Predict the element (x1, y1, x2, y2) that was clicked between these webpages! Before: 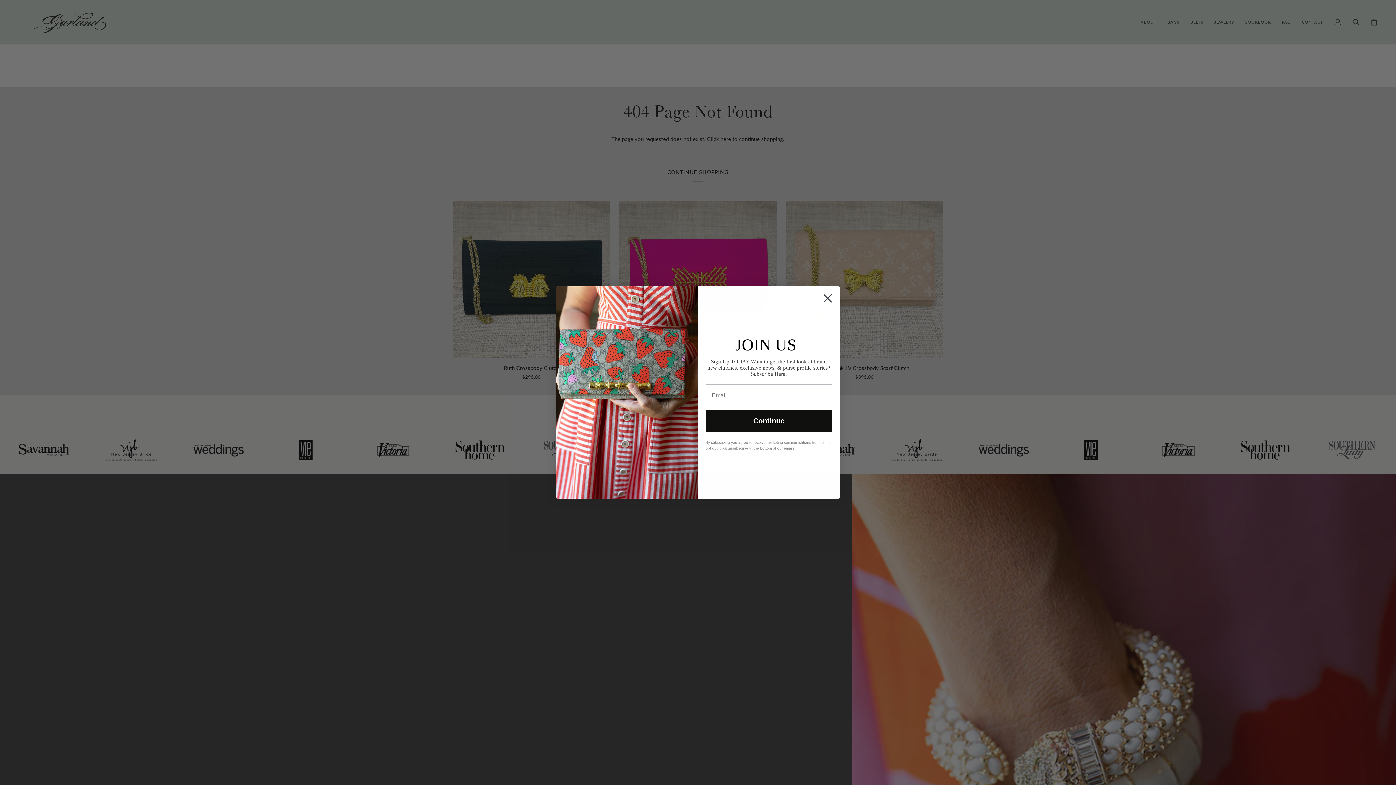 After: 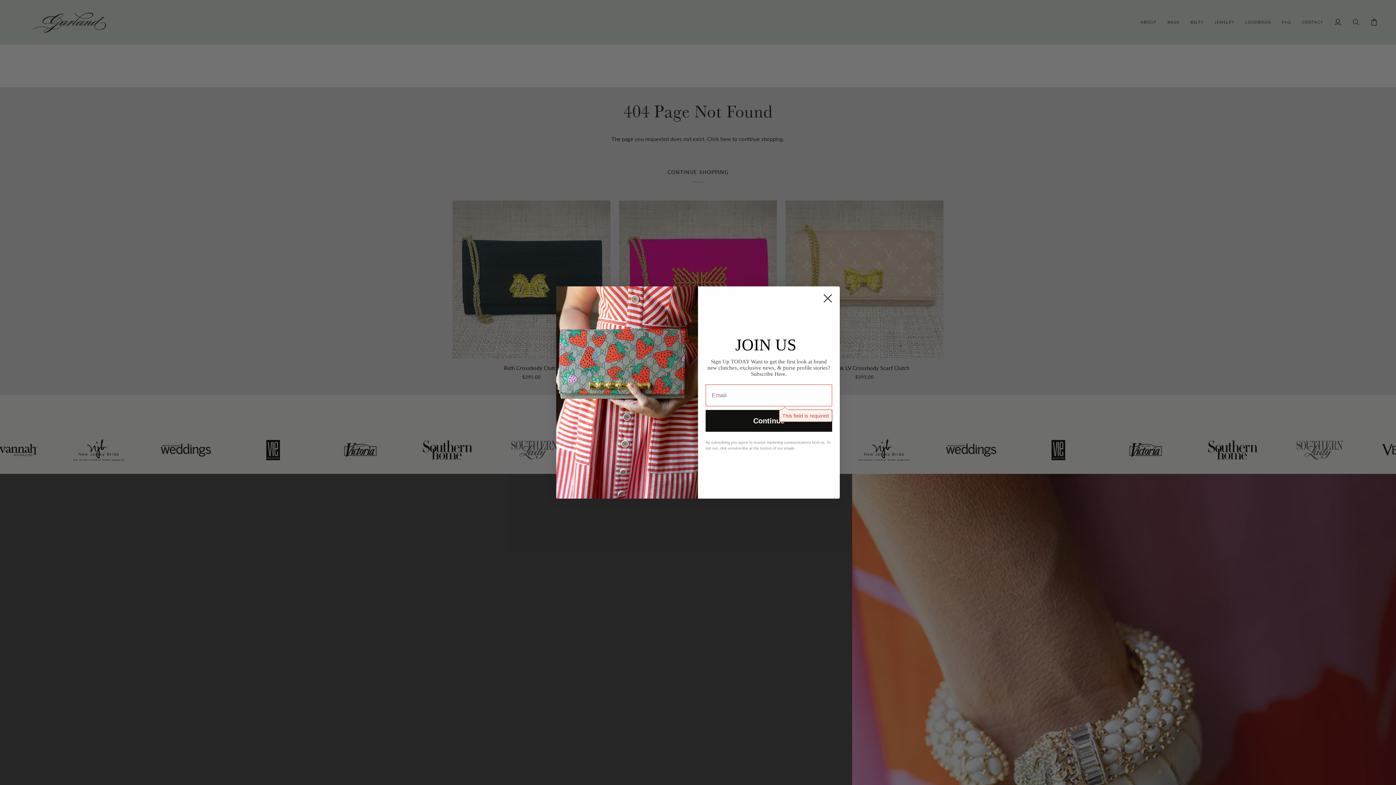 Action: bbox: (705, 430, 832, 452) label: Continue